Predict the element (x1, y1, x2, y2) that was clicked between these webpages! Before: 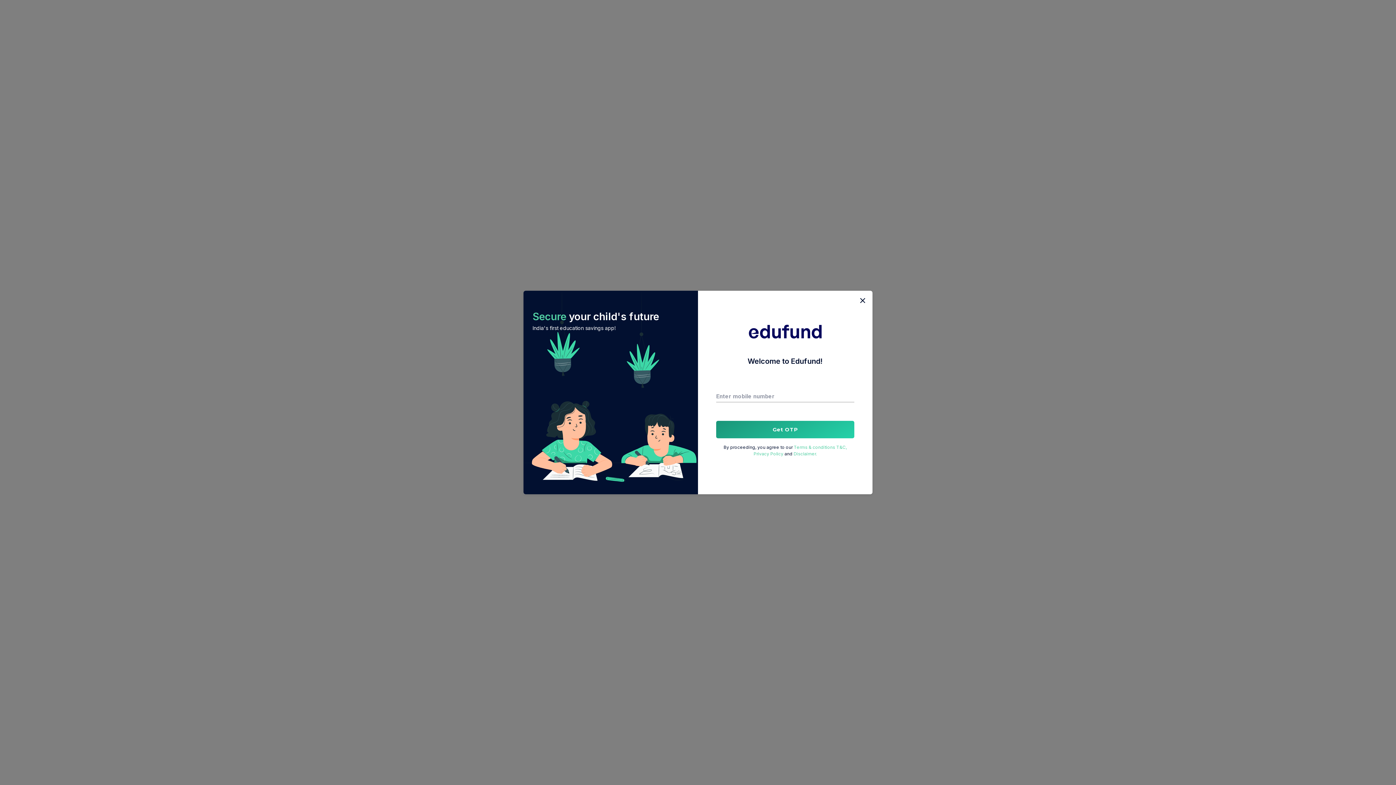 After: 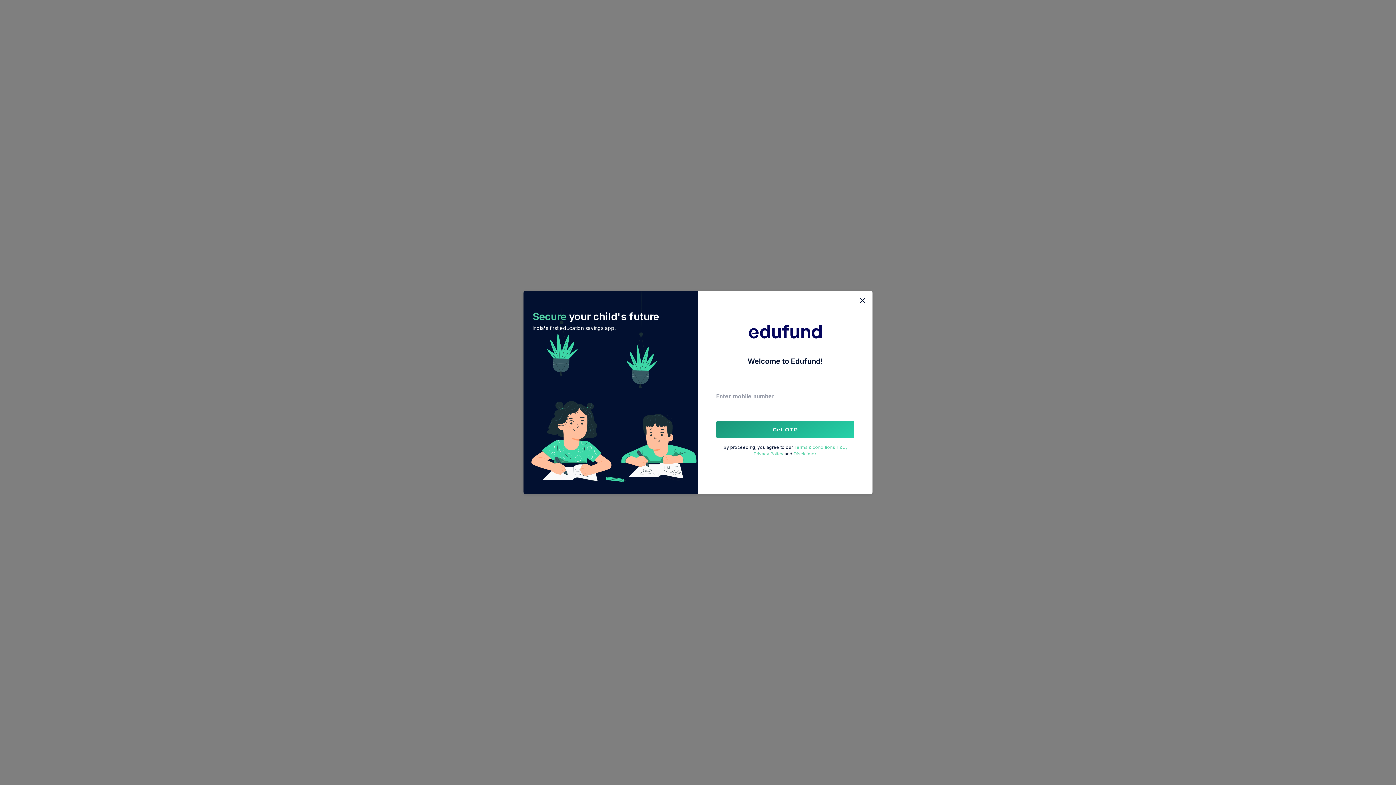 Action: label: Privacy Policy  bbox: (753, 451, 784, 456)